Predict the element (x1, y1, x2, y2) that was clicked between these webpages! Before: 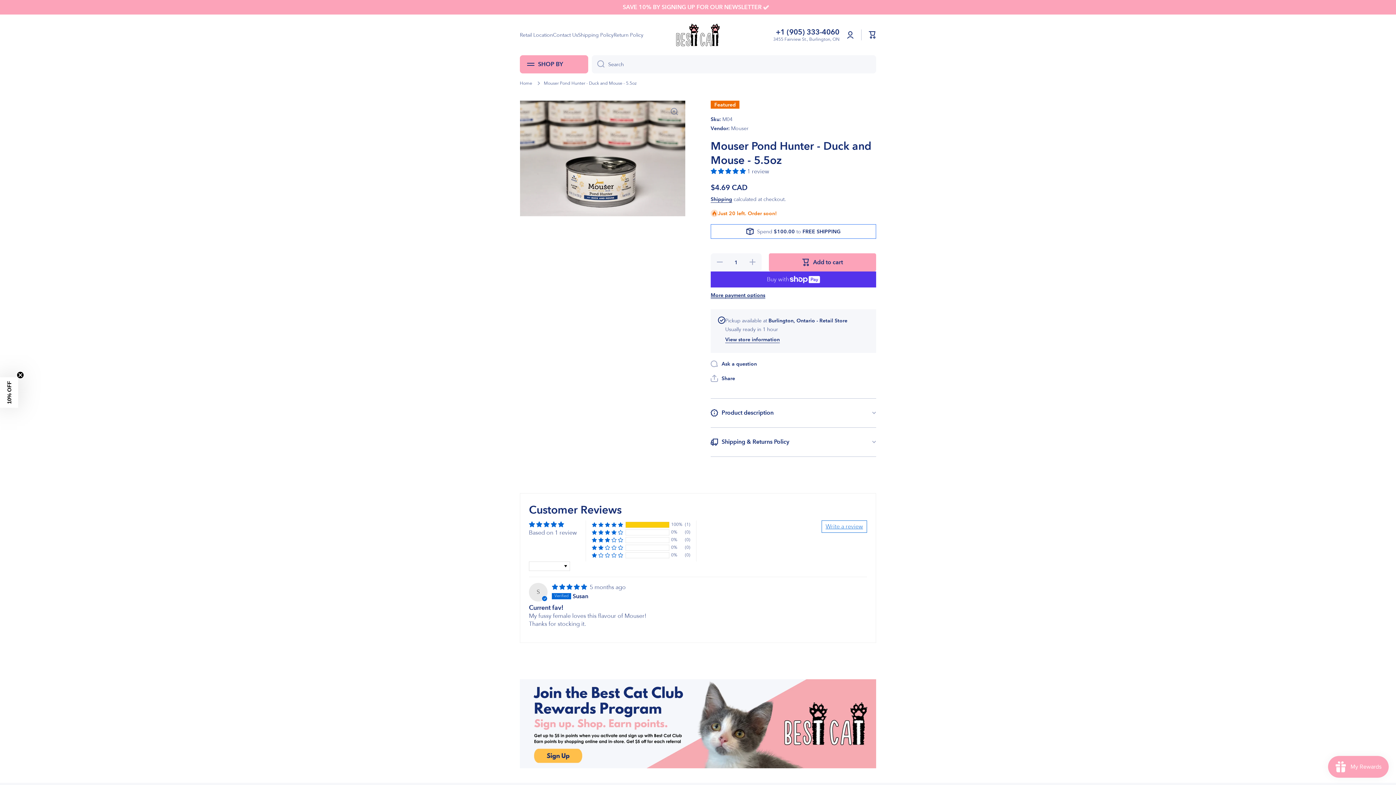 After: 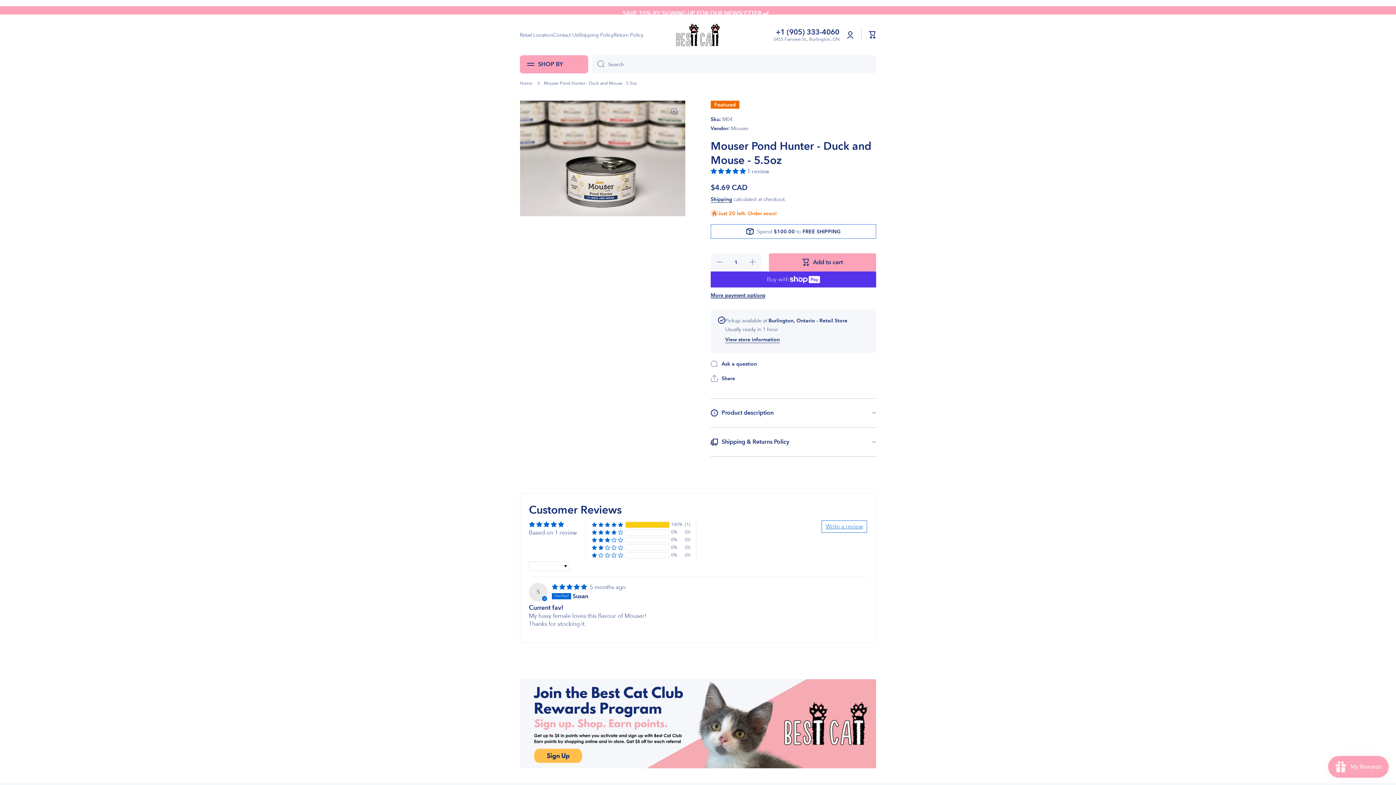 Action: bbox: (16, 371, 24, 378) label: Close teaser